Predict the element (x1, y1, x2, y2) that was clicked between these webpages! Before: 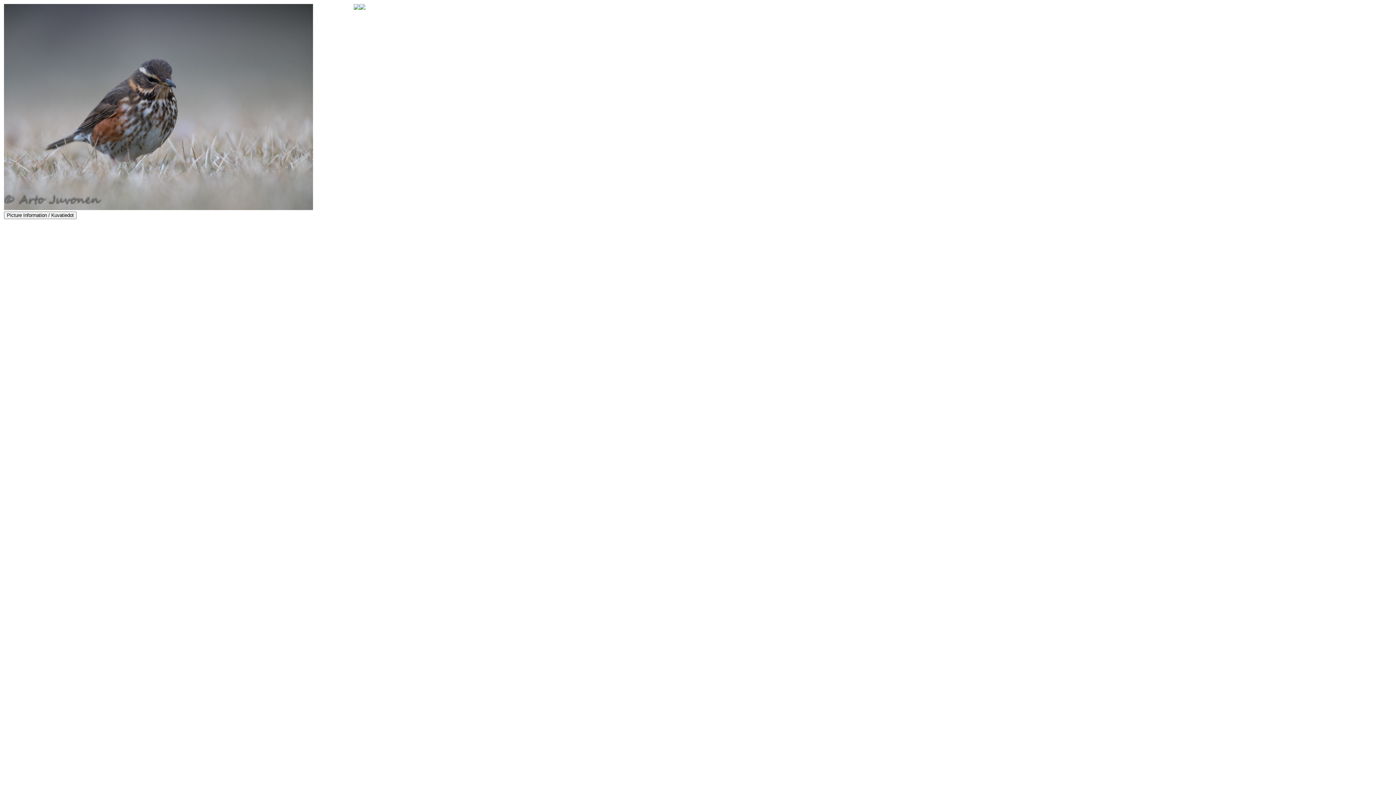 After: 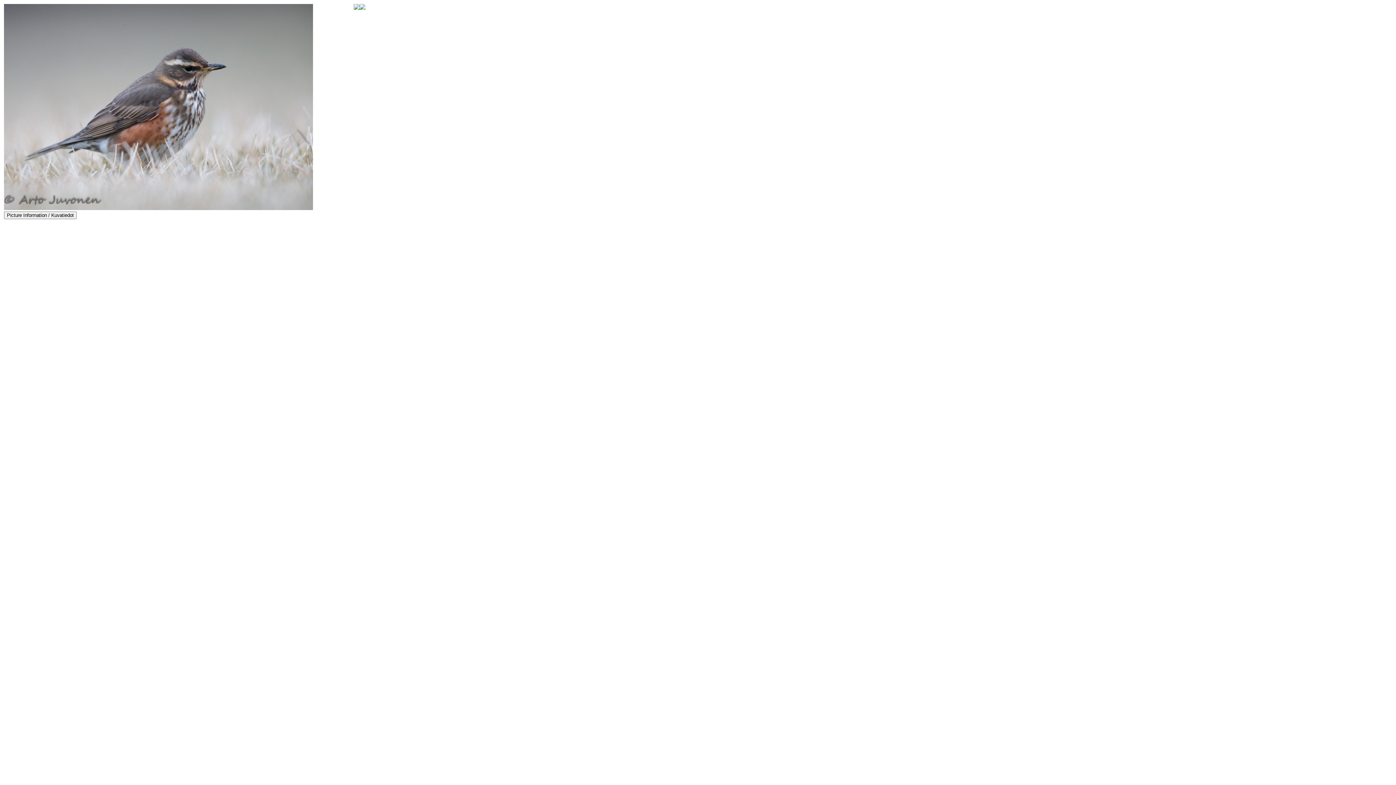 Action: bbox: (359, 4, 365, 10)